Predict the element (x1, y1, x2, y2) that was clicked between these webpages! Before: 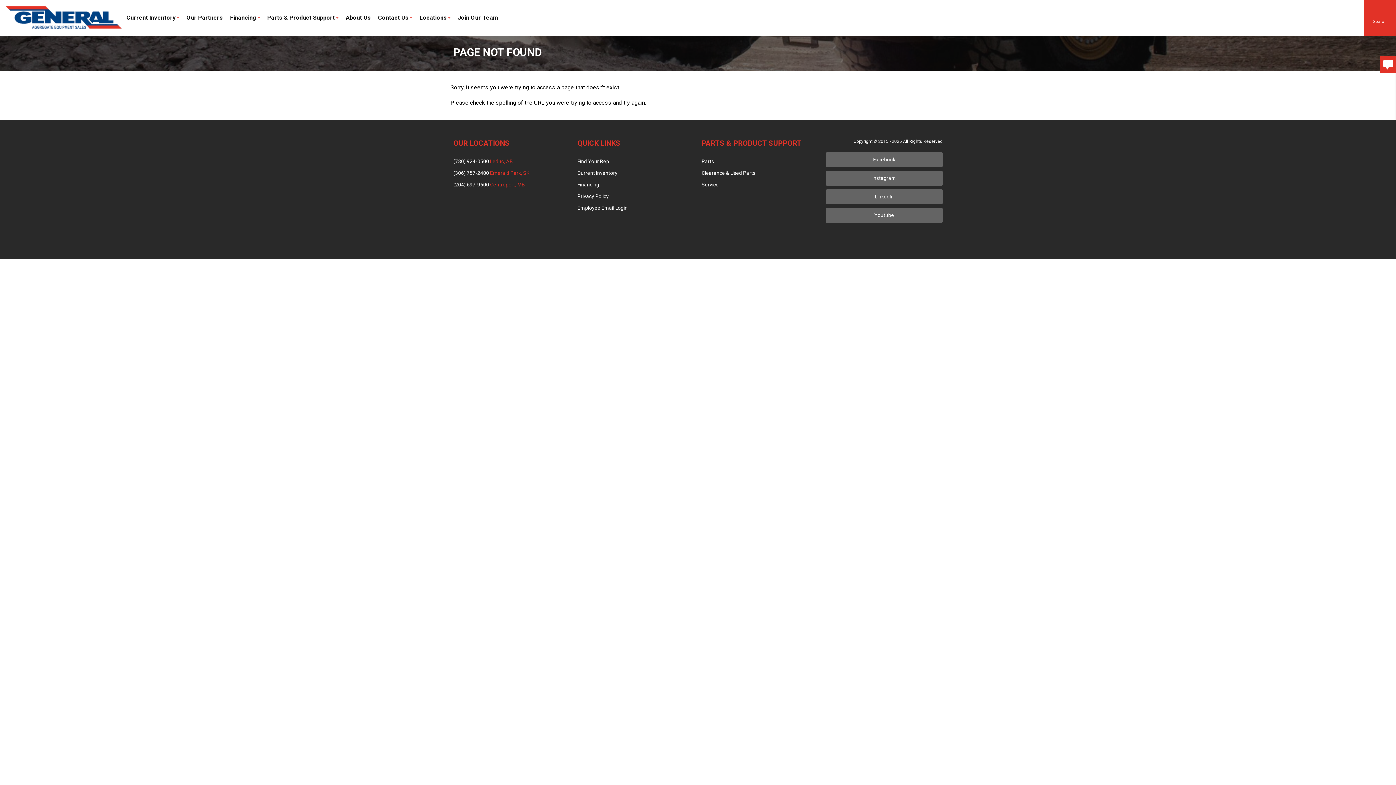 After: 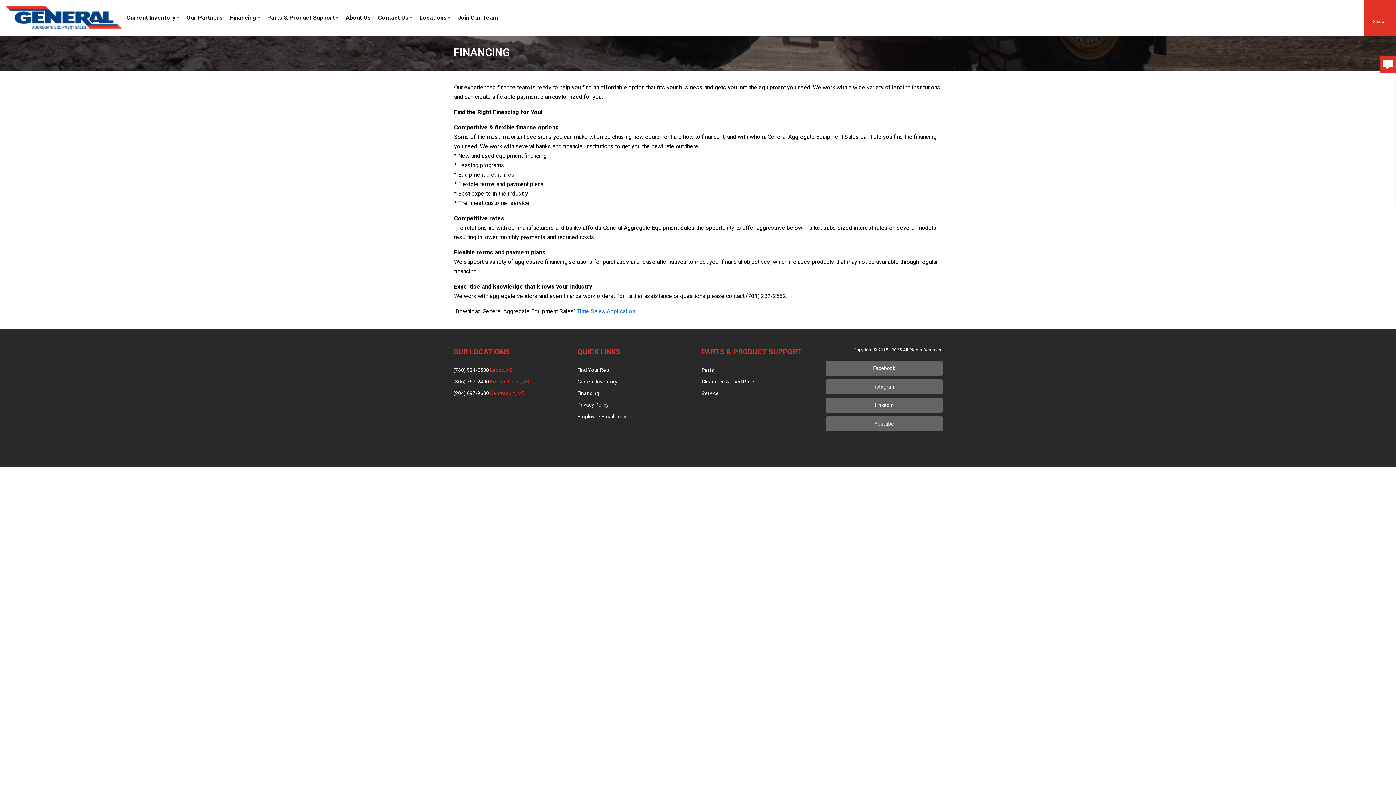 Action: label: Financing  bbox: (226, 0, 263, 35)